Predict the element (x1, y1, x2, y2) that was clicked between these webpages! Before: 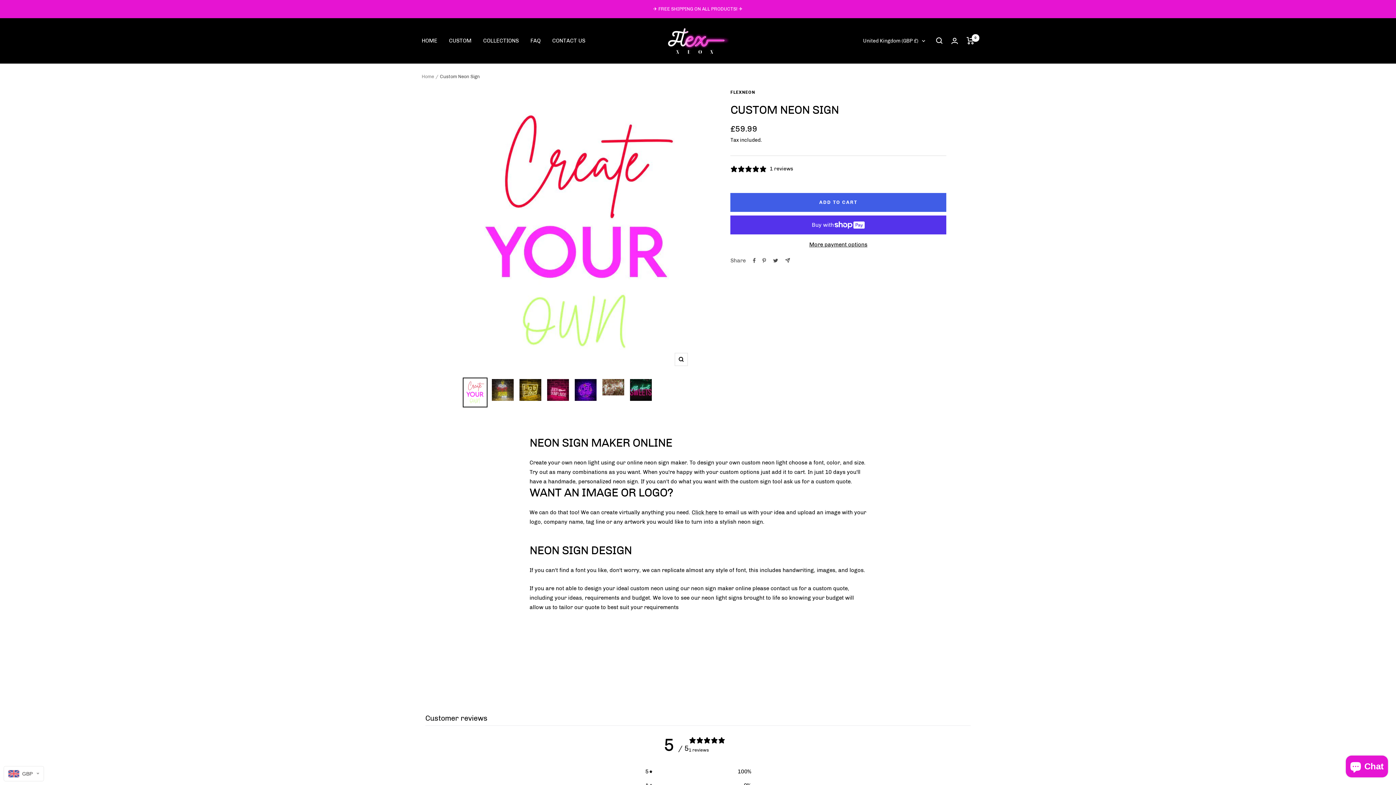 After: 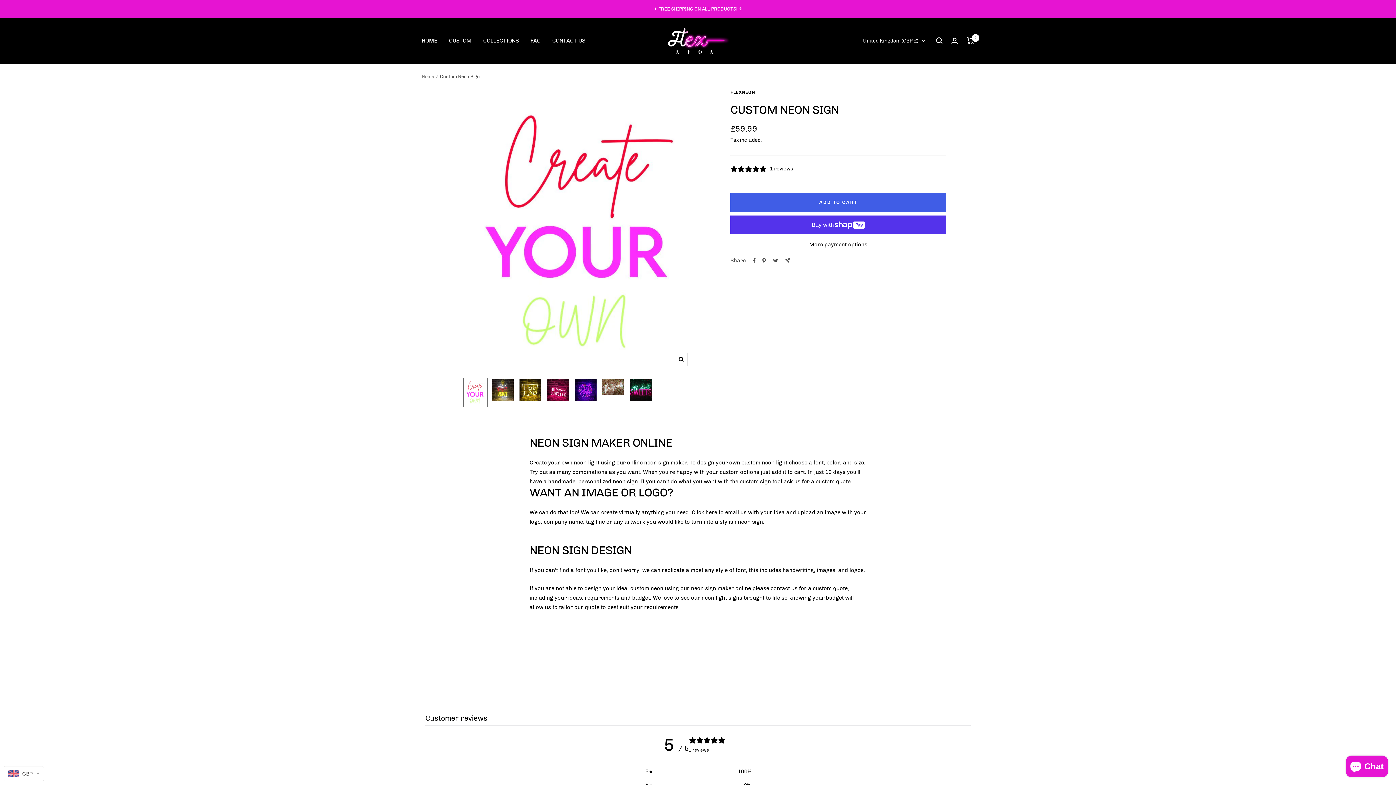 Action: label: CUSTOM bbox: (449, 36, 471, 45)